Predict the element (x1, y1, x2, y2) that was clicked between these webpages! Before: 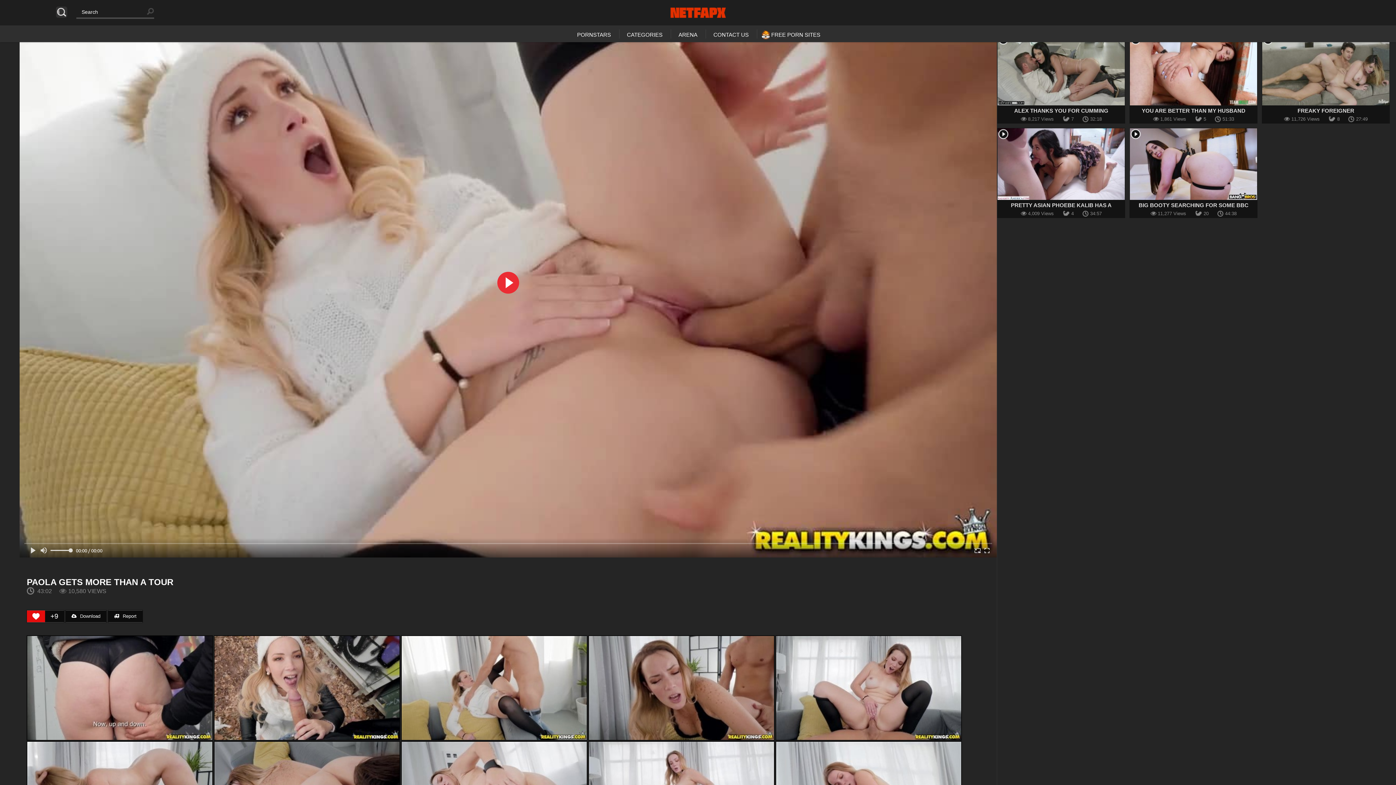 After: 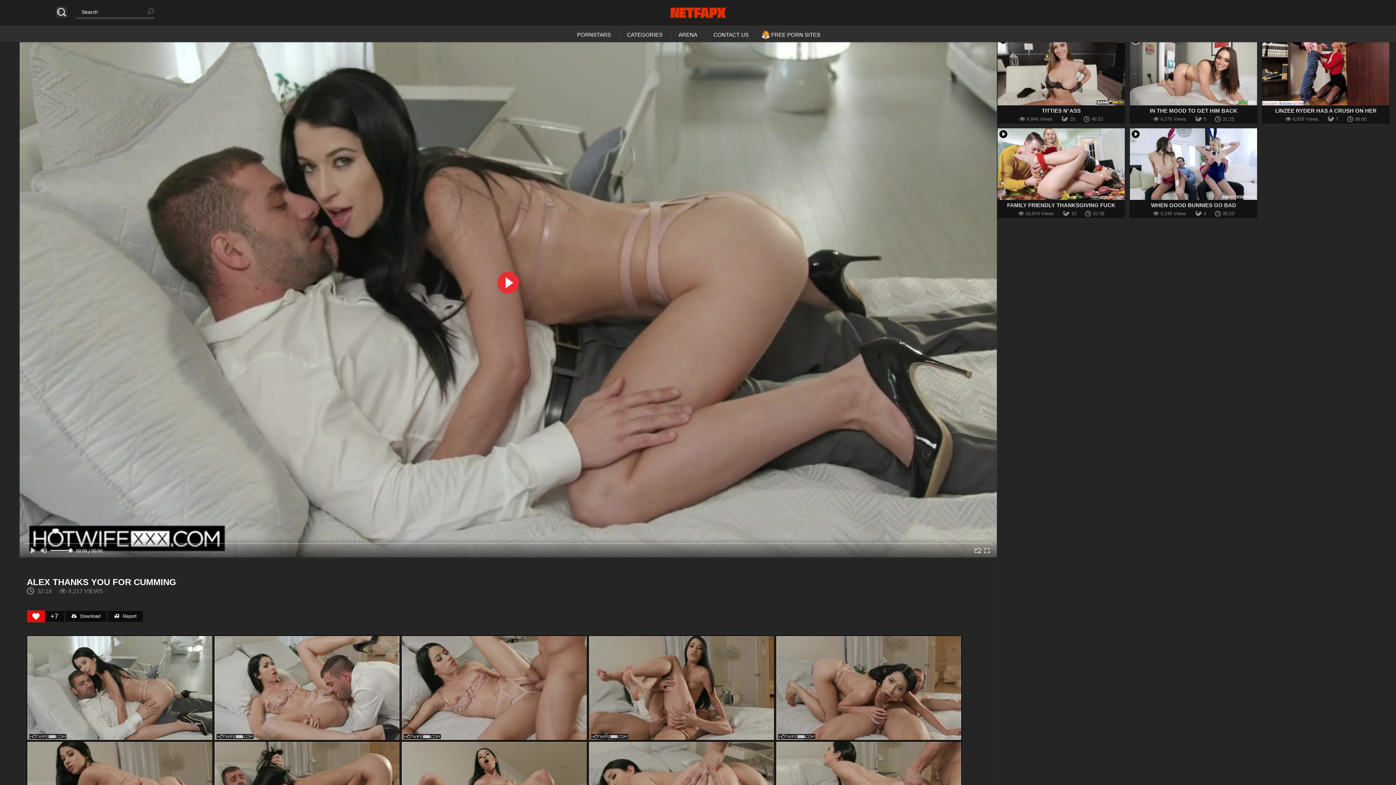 Action: bbox: (1014, 107, 1108, 113) label: ALEX THANKS YOU FOR CUMMING